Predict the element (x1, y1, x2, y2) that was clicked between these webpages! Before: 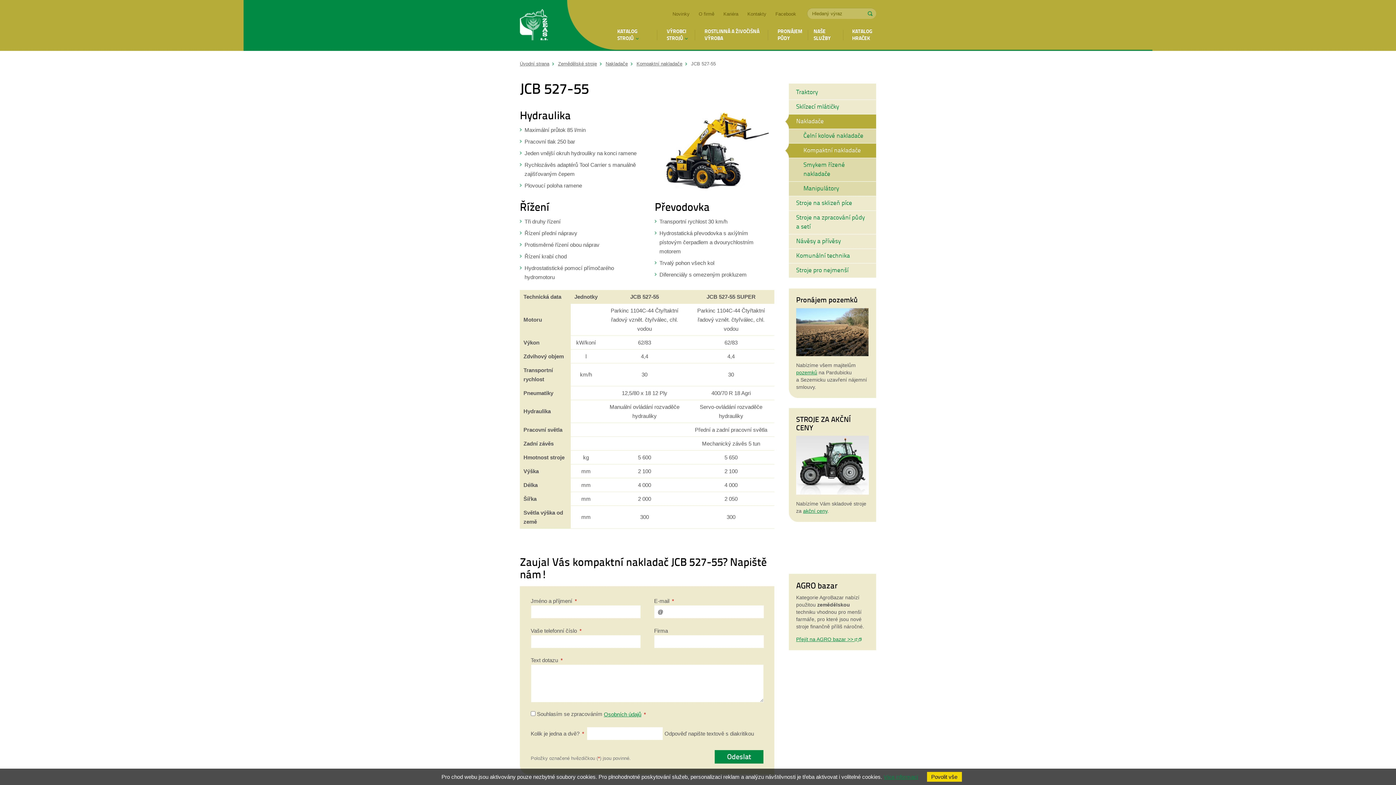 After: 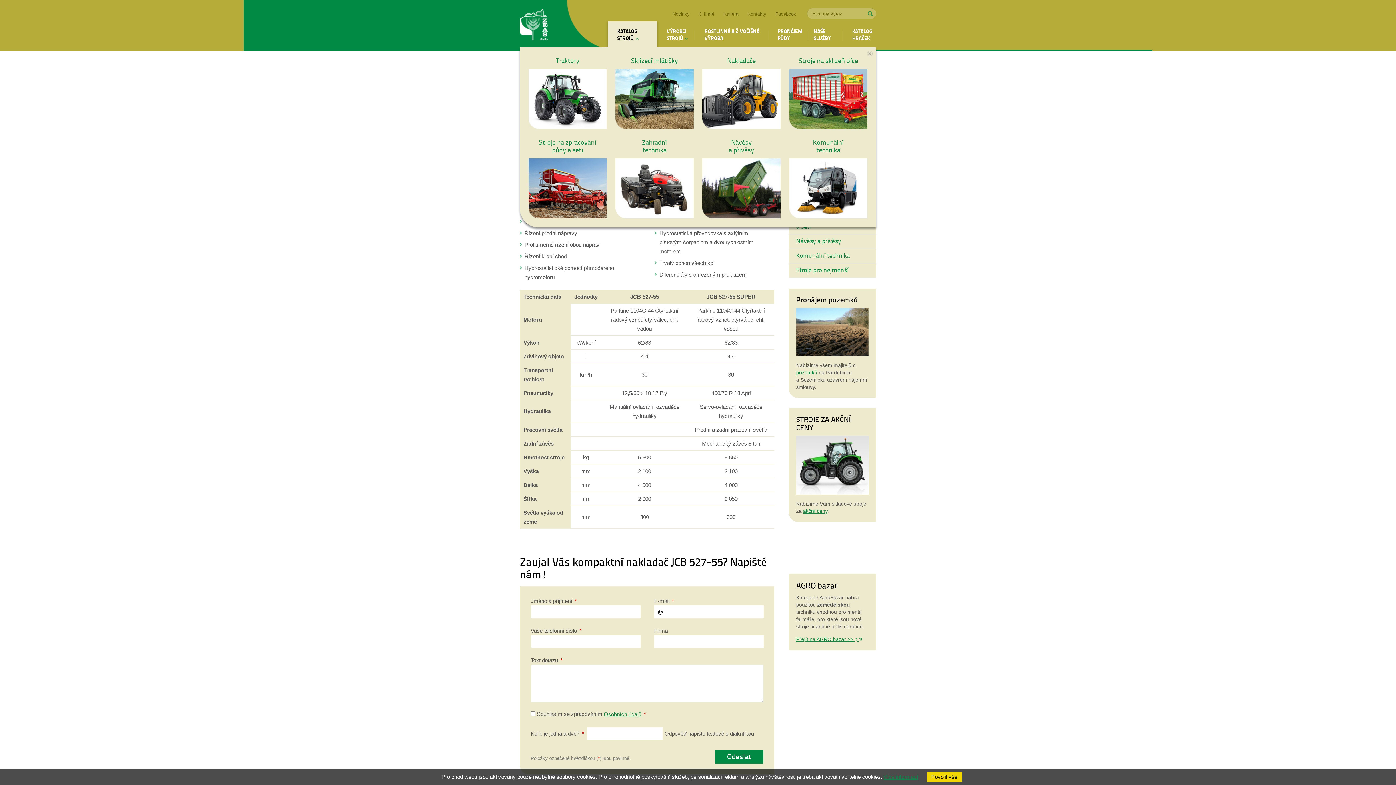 Action: bbox: (608, 28, 657, 41) label: KATALOG STROJŮ